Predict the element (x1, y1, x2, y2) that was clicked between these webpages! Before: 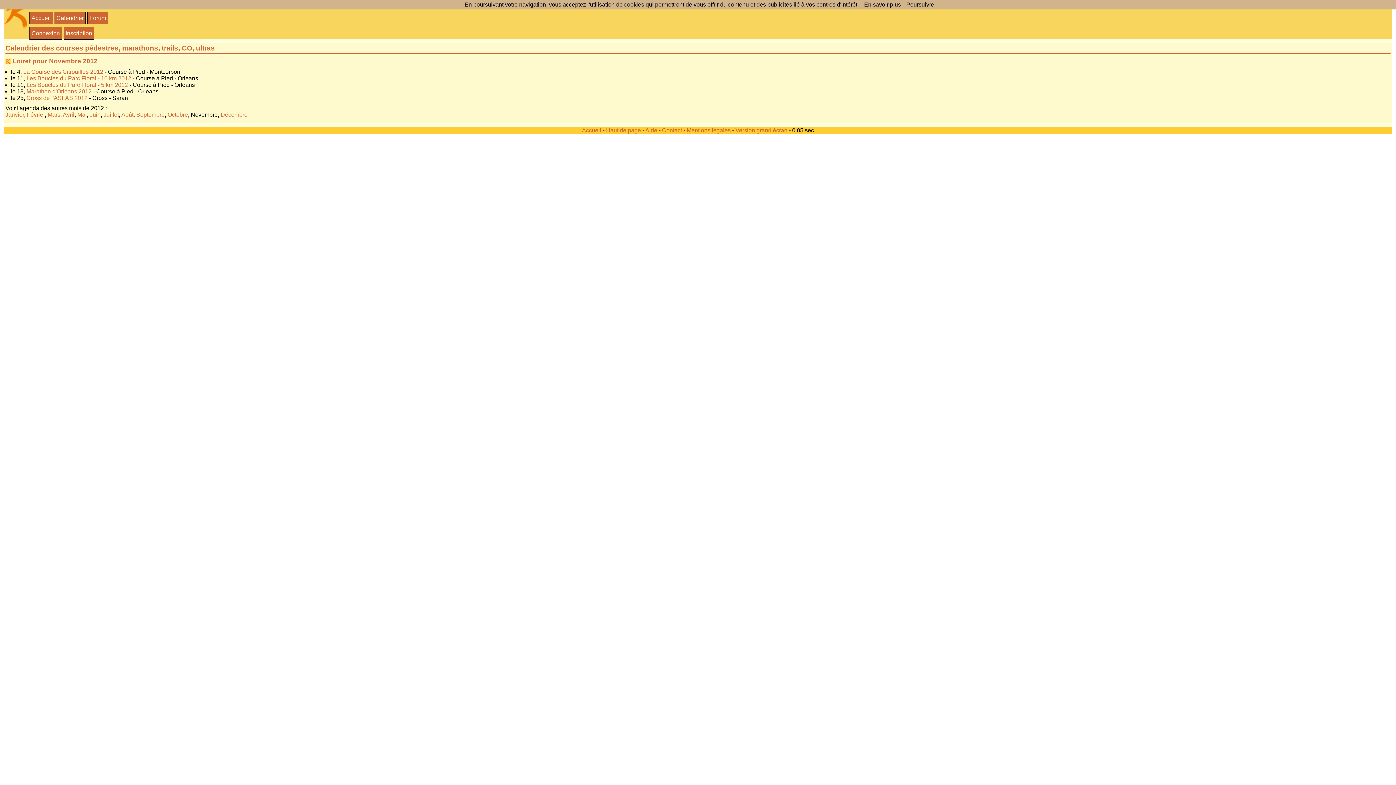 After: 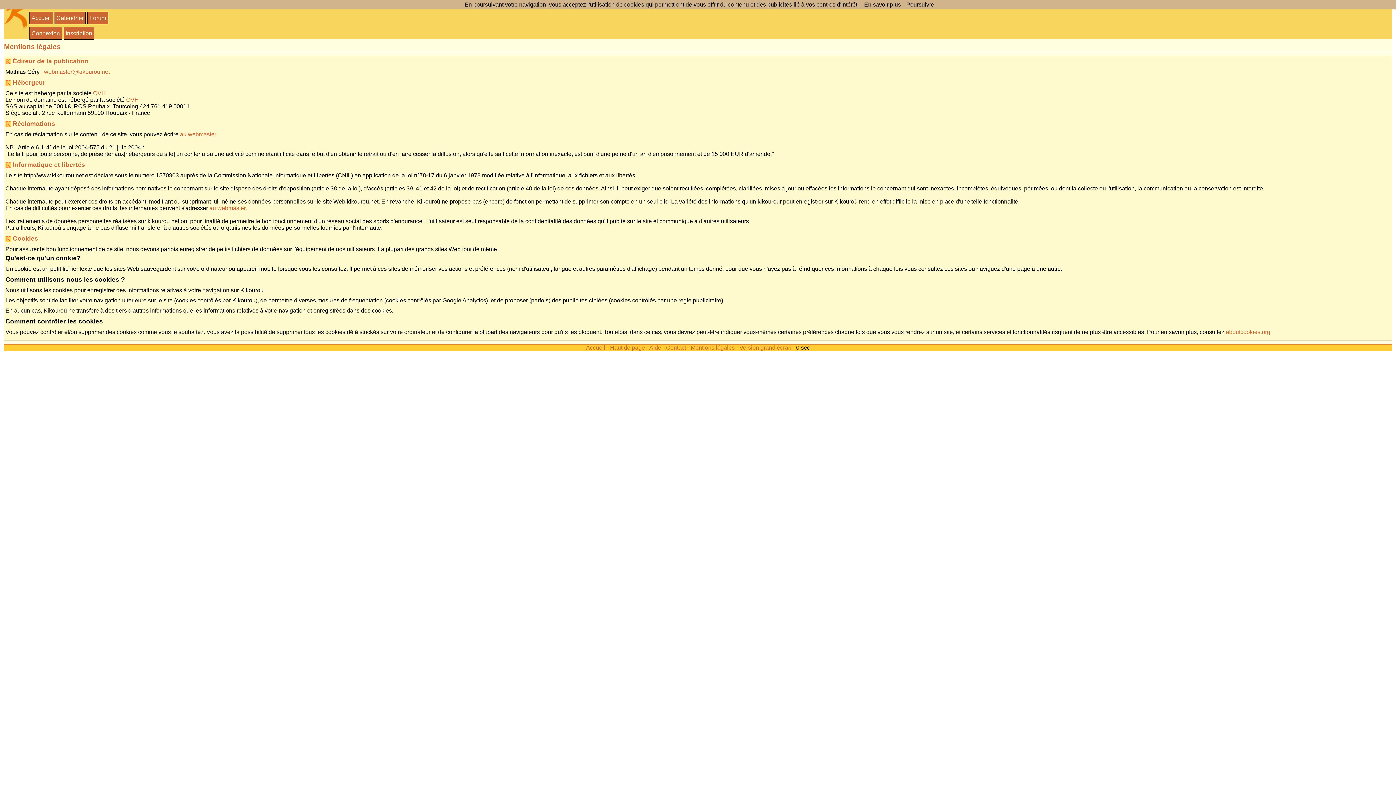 Action: label: Mentions légales bbox: (686, 127, 730, 133)